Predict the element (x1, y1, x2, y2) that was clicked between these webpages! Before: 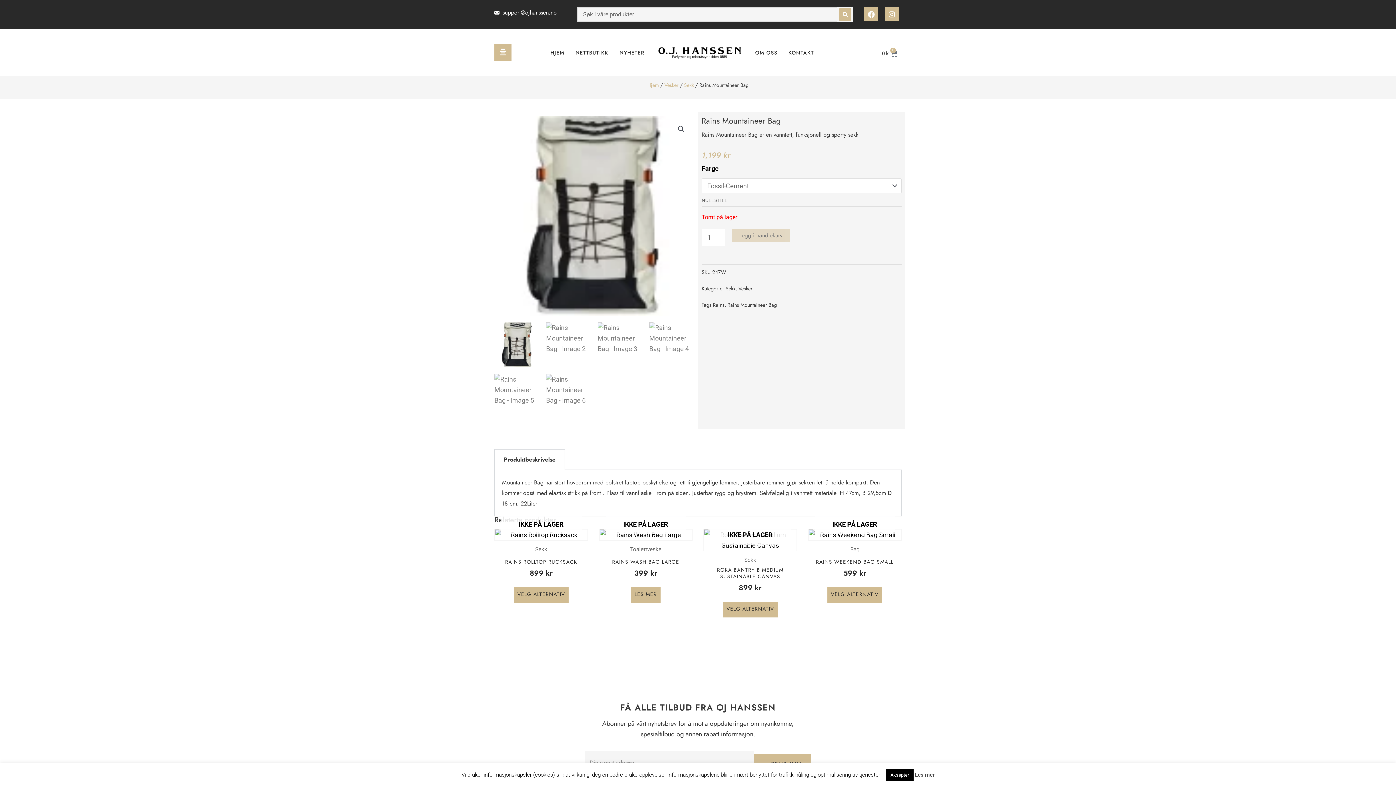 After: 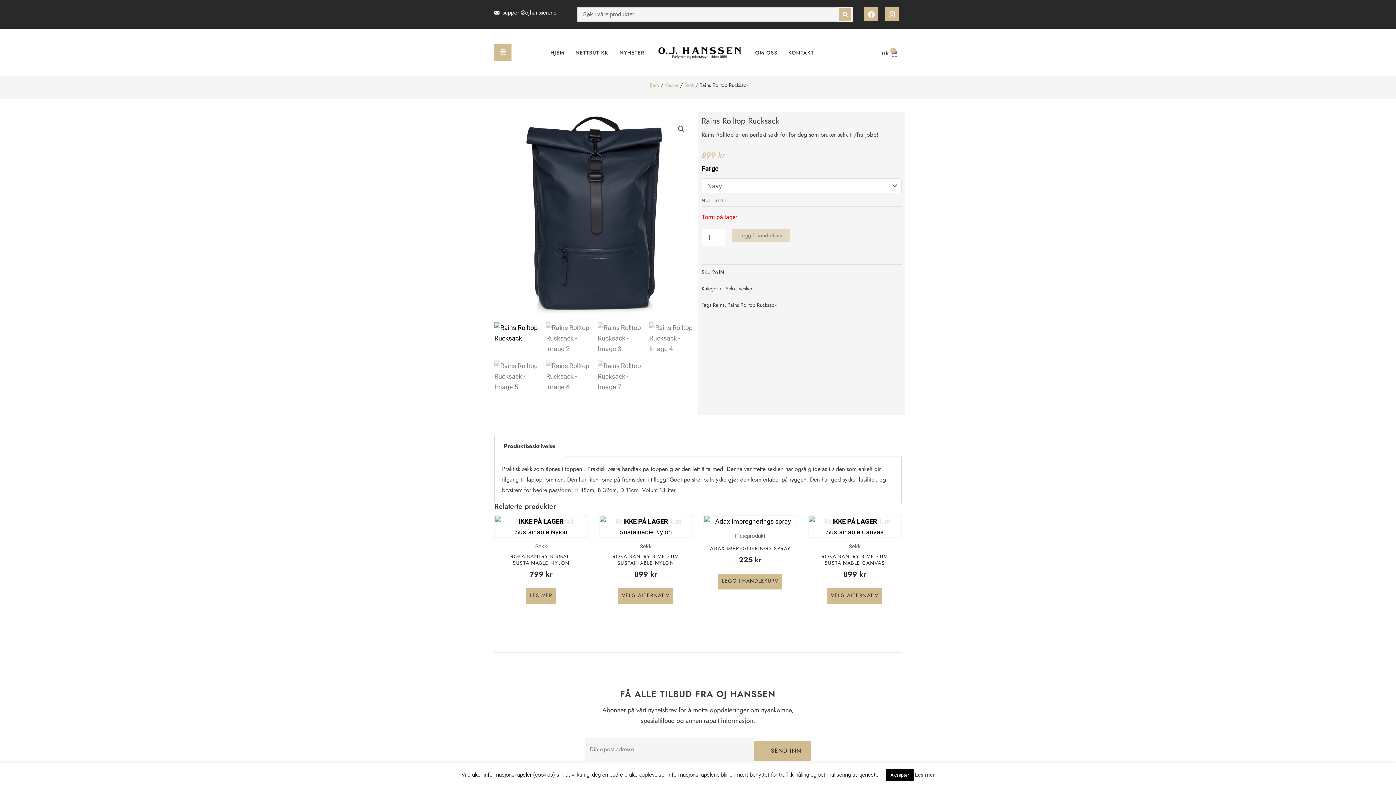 Action: bbox: (513, 587, 568, 603) label: Velg instillinger for “Rains Rolltop Rucksack”